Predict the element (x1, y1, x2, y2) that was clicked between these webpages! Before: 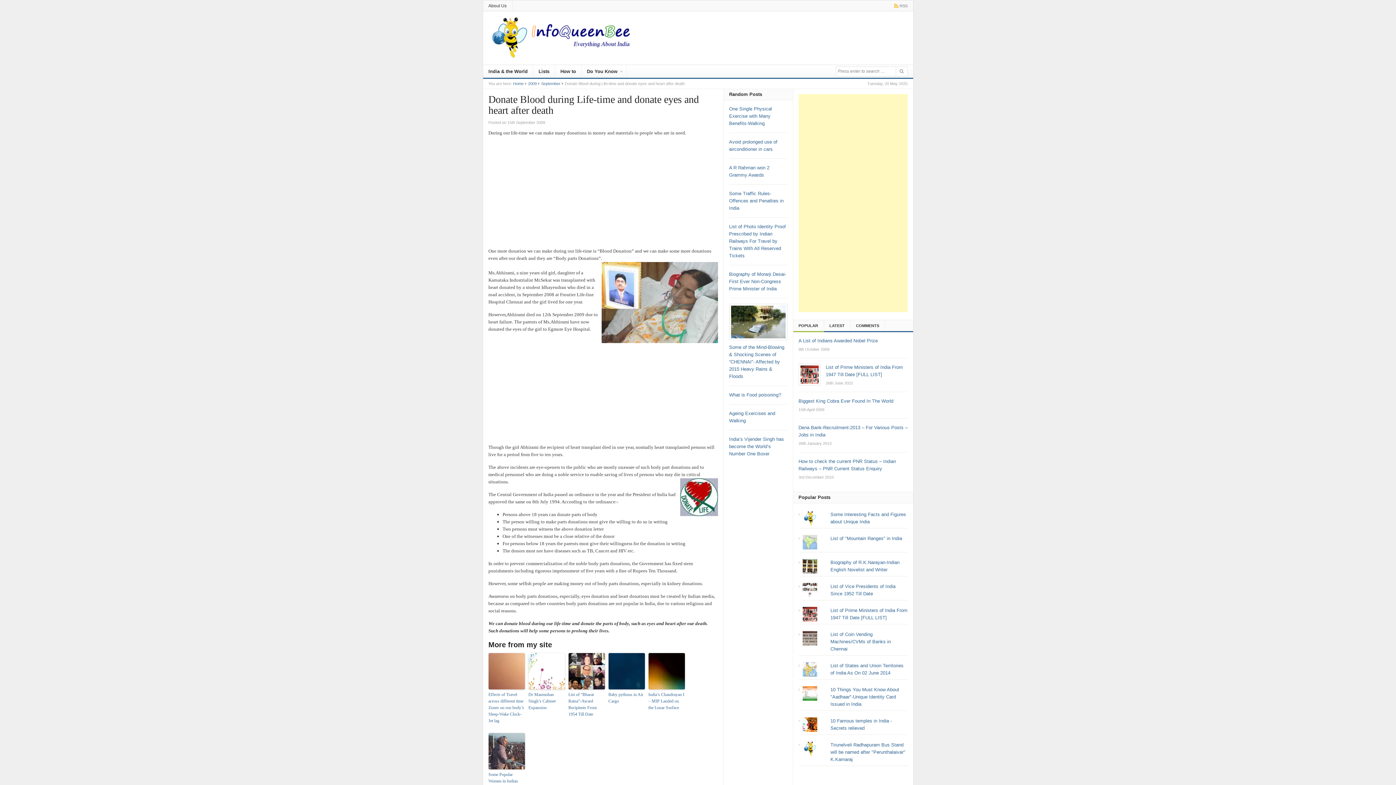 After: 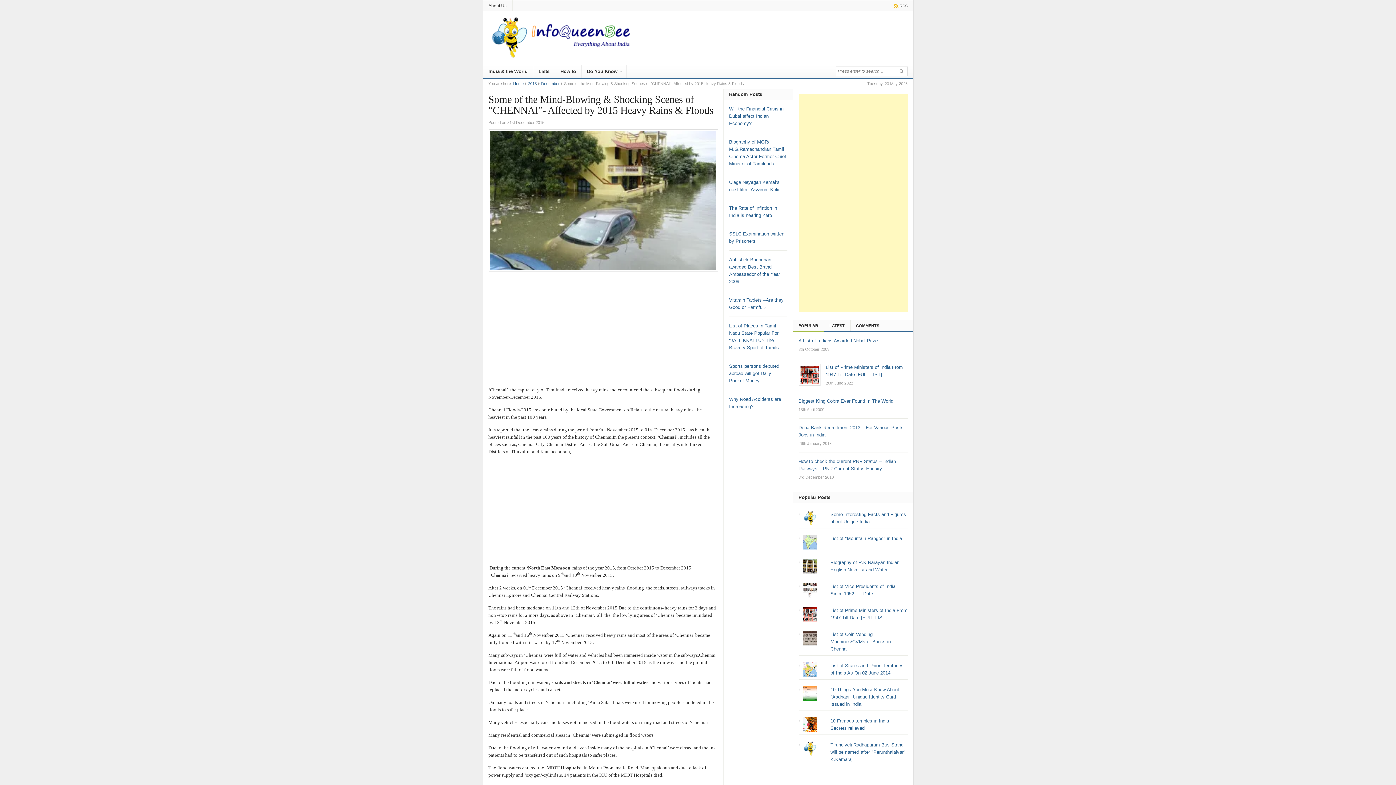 Action: bbox: (729, 304, 787, 340)